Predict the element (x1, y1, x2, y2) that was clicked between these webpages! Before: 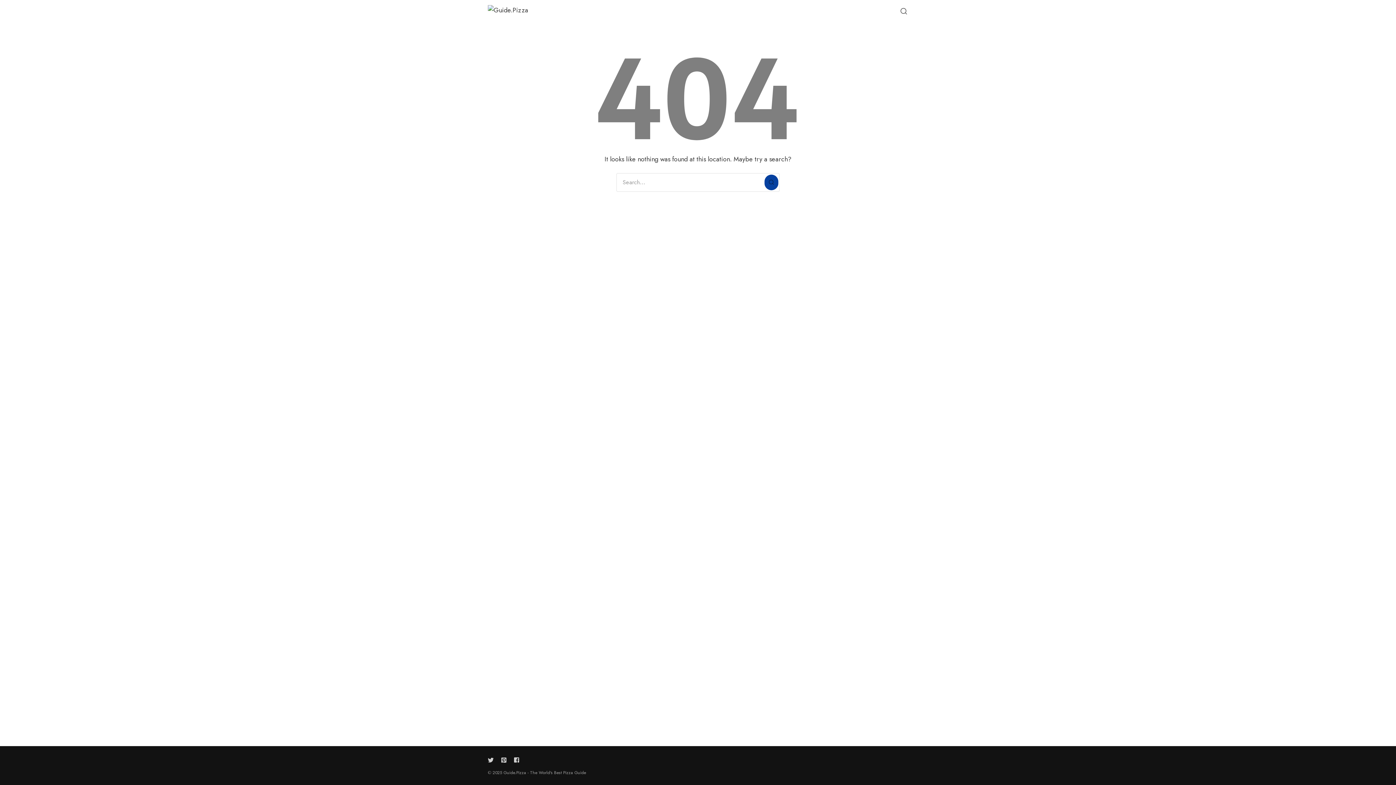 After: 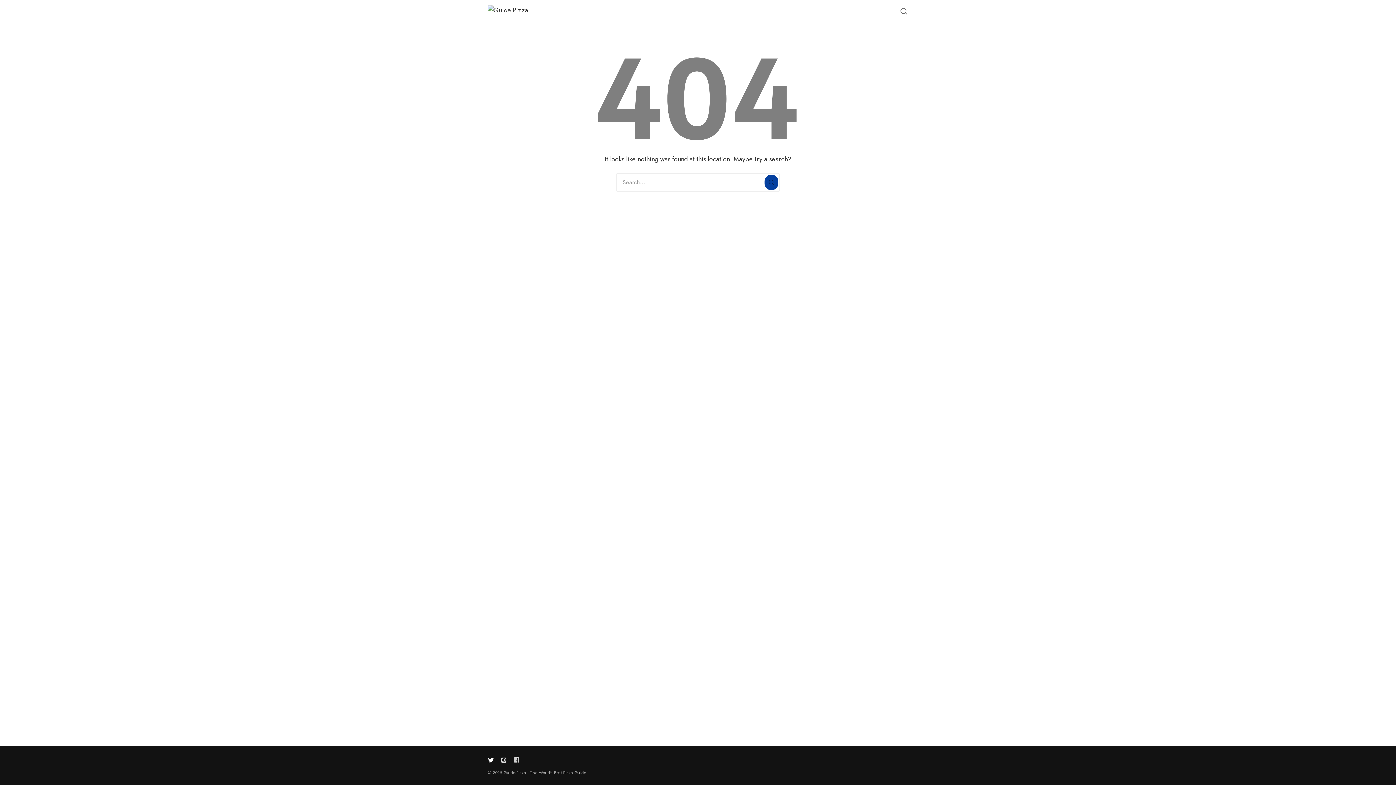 Action: label: Follow us on twitter bbox: (488, 756, 496, 764)